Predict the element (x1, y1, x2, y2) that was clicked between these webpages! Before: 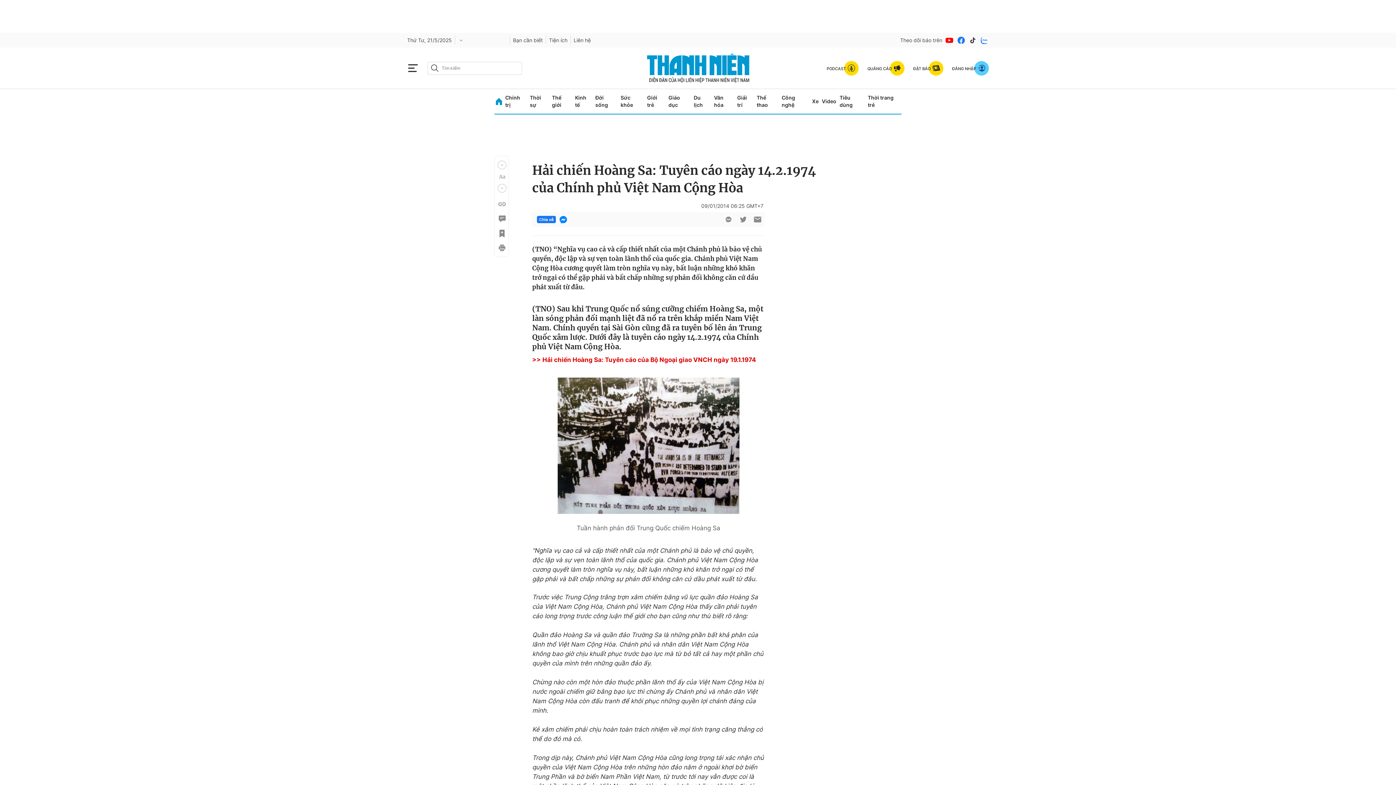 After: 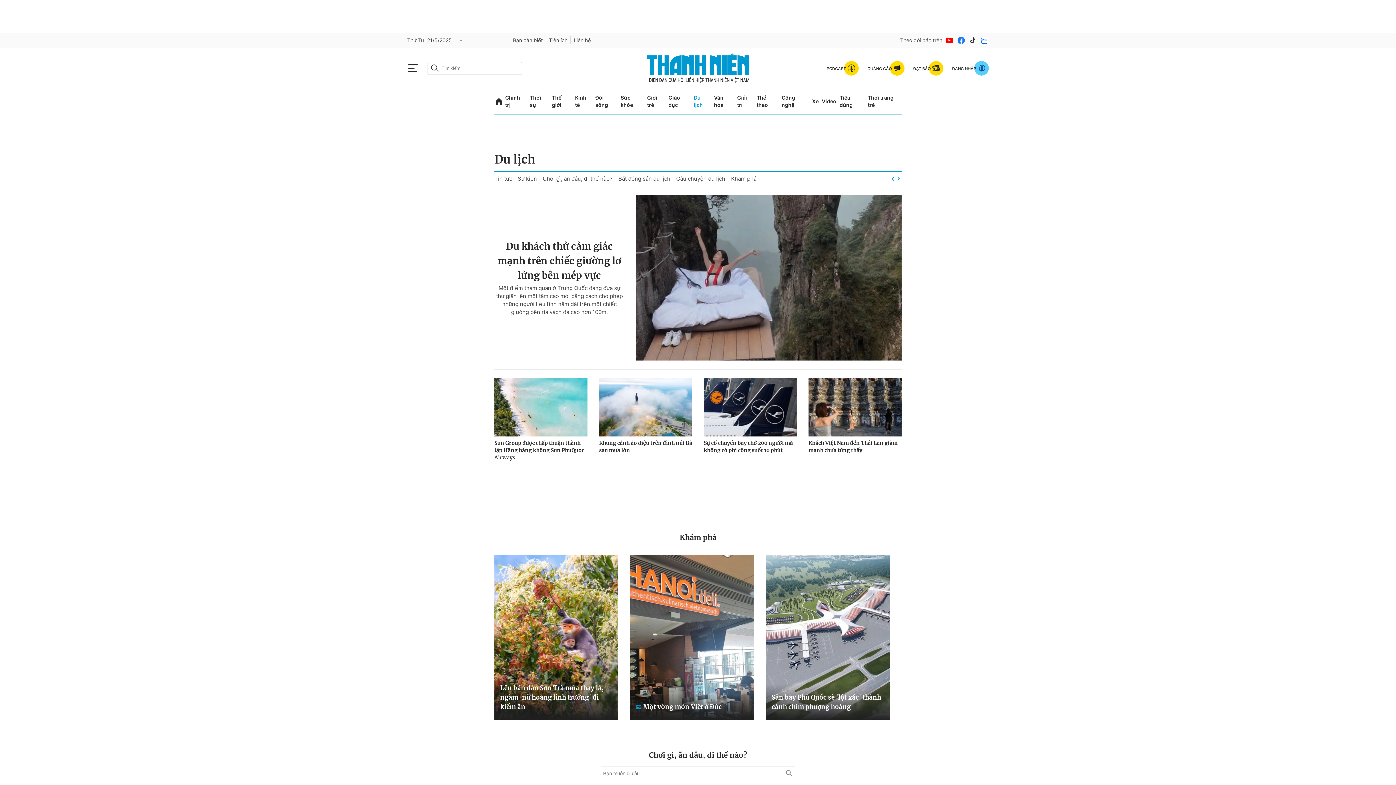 Action: bbox: (693, 89, 711, 113) label: Du lịch